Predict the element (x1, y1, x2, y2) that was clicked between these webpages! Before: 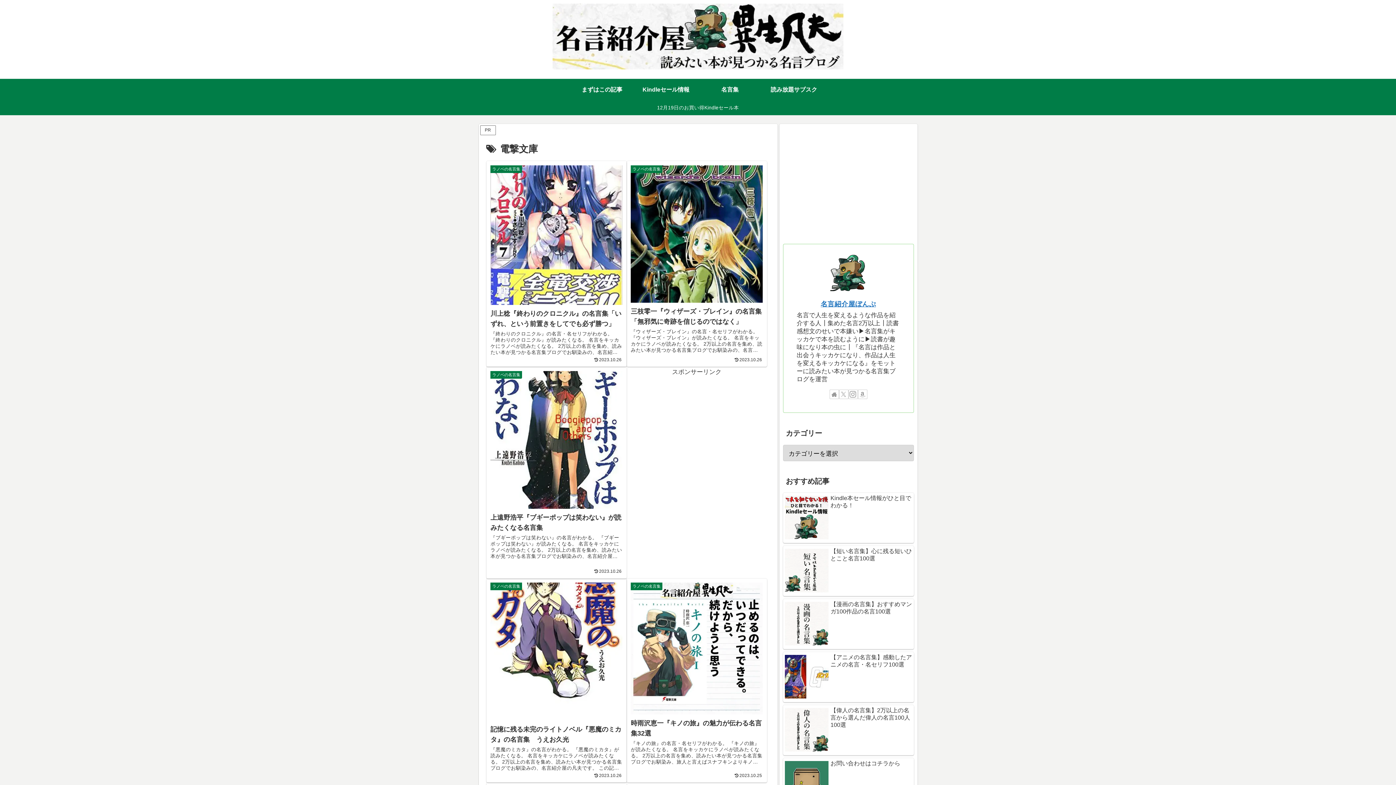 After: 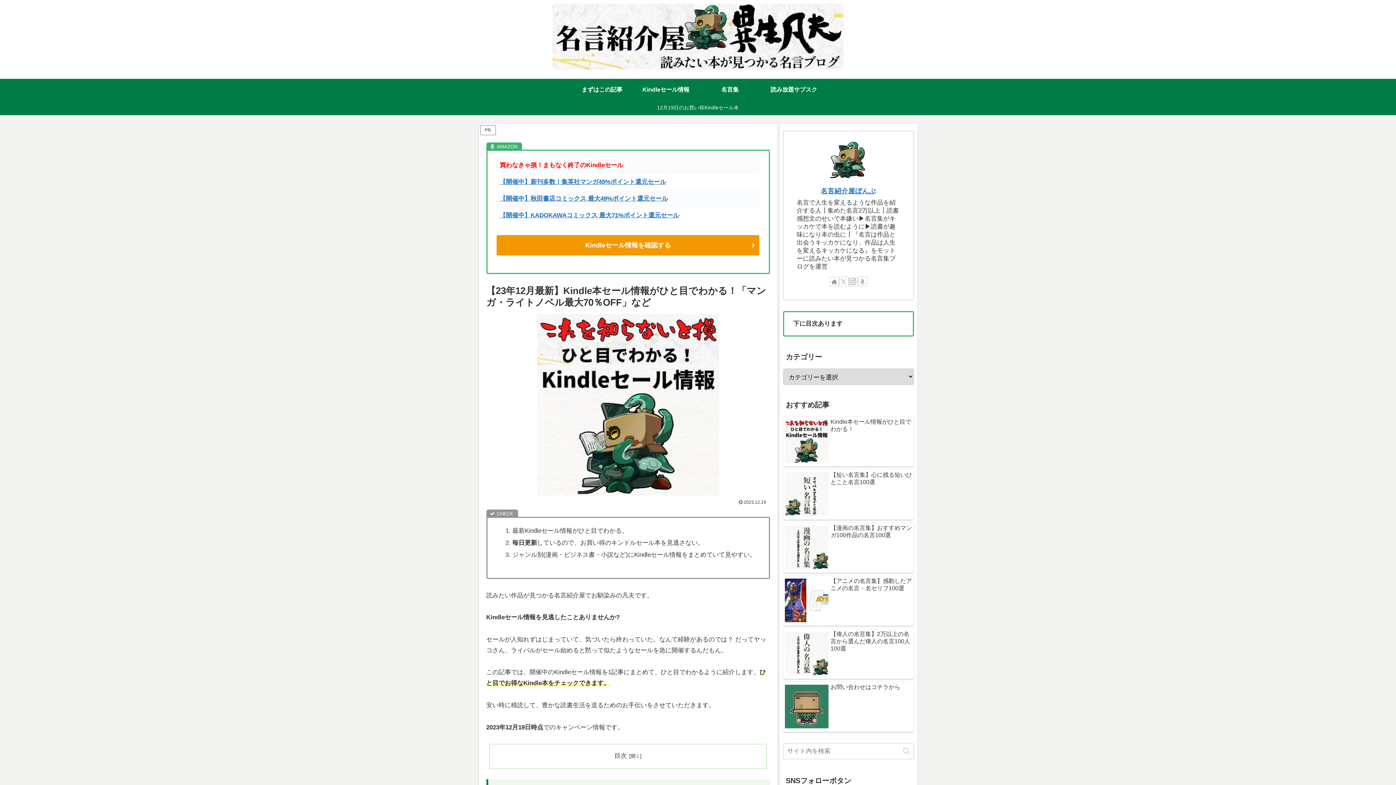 Action: label: Kindle本セール情報がひと目でわかる！ bbox: (783, 493, 914, 543)